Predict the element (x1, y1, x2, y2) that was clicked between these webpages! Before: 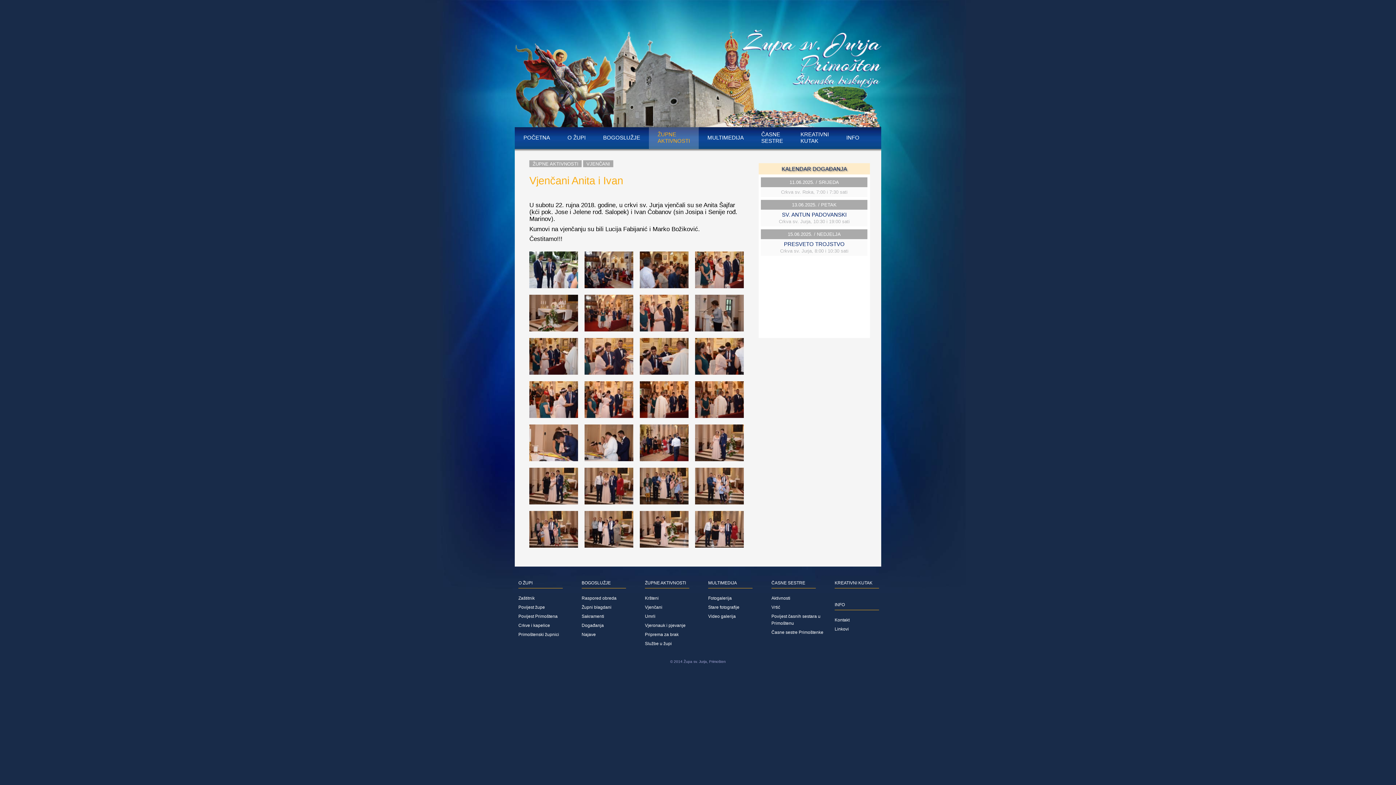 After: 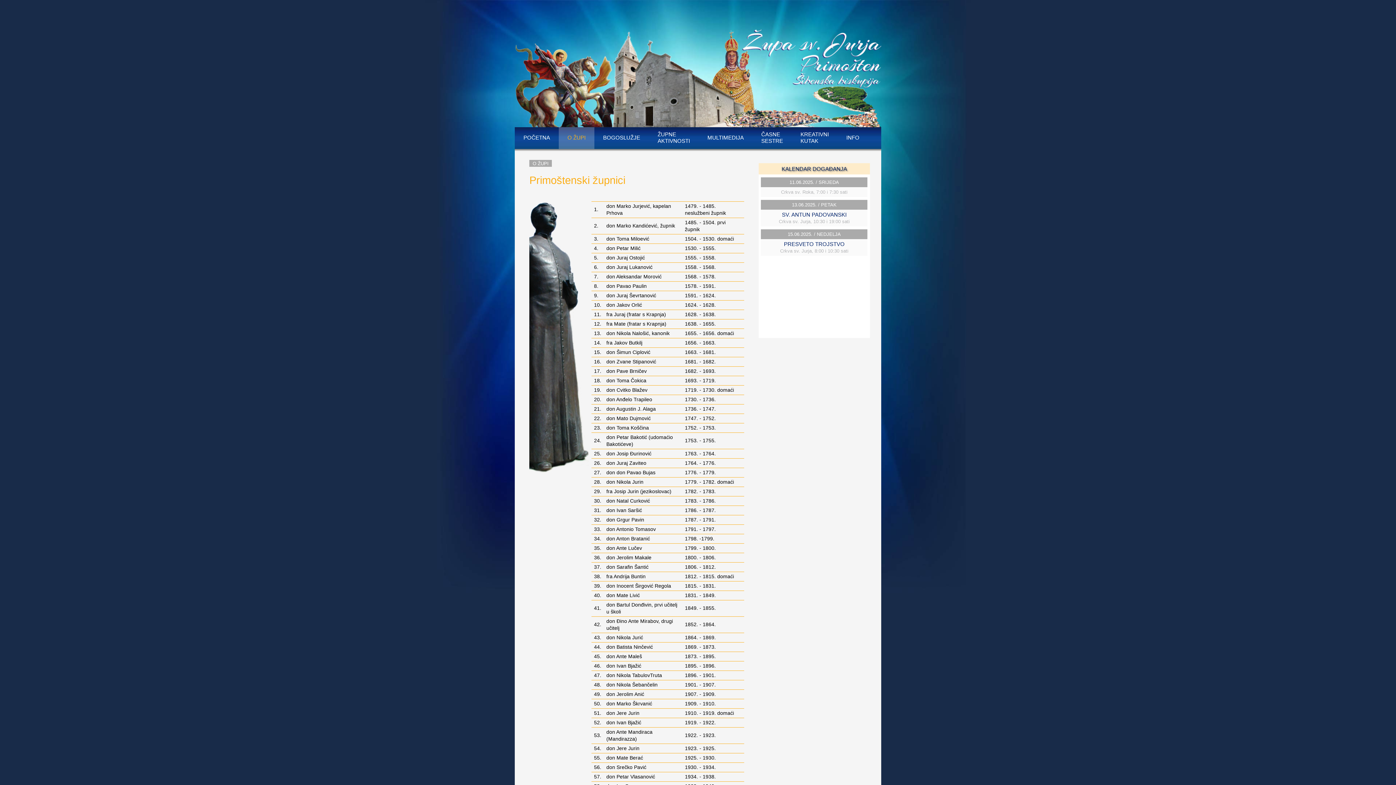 Action: label: Primoštenski župnici bbox: (518, 632, 559, 637)